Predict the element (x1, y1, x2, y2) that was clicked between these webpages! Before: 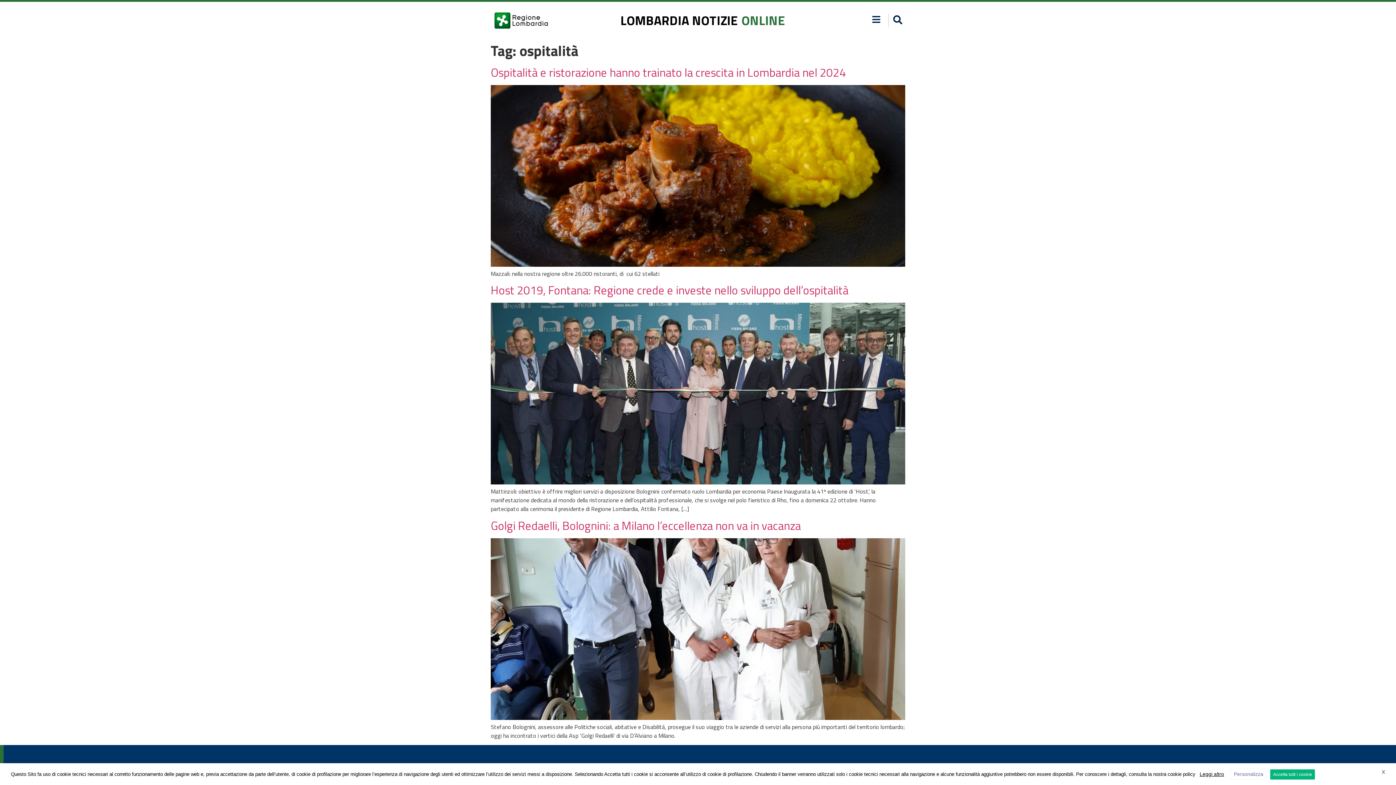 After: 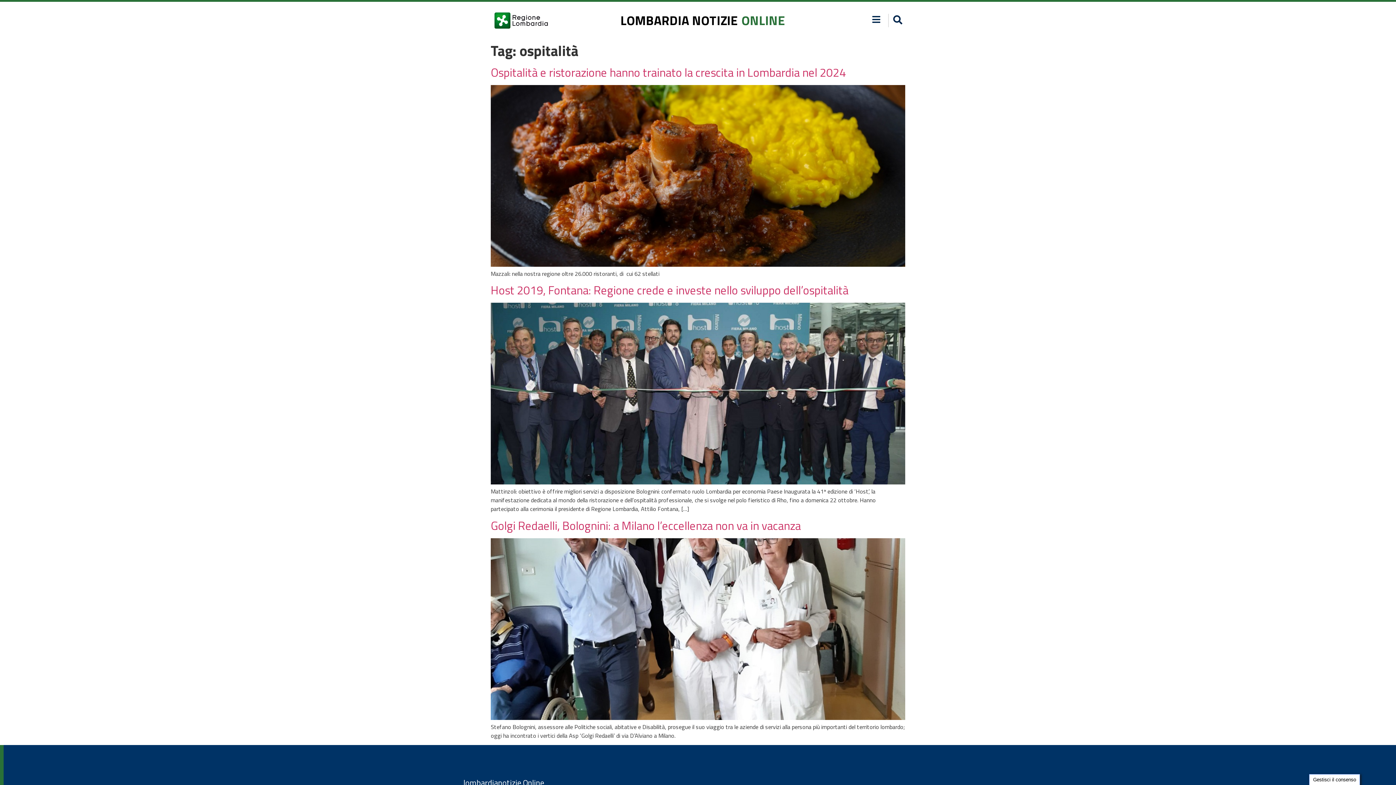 Action: label: X bbox: (1382, 769, 1385, 776)